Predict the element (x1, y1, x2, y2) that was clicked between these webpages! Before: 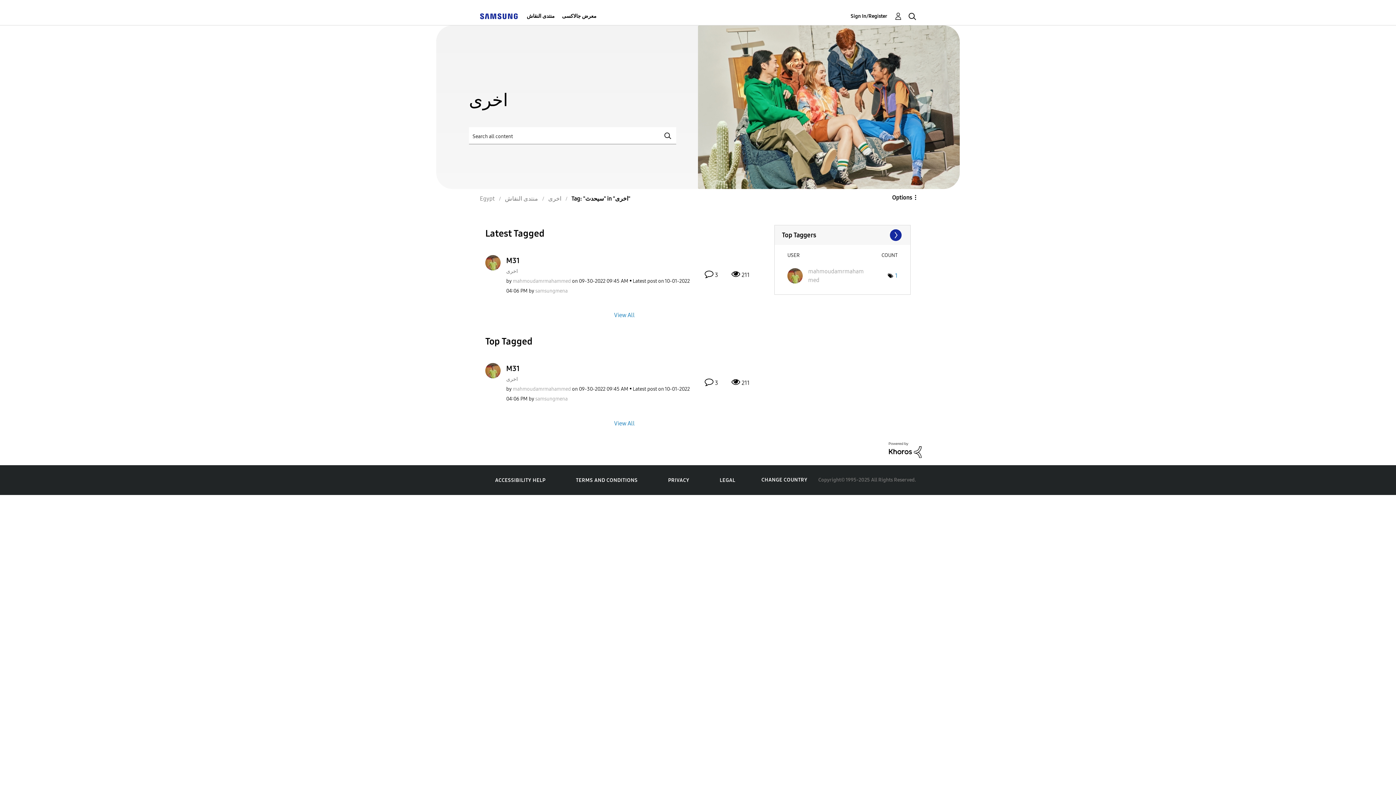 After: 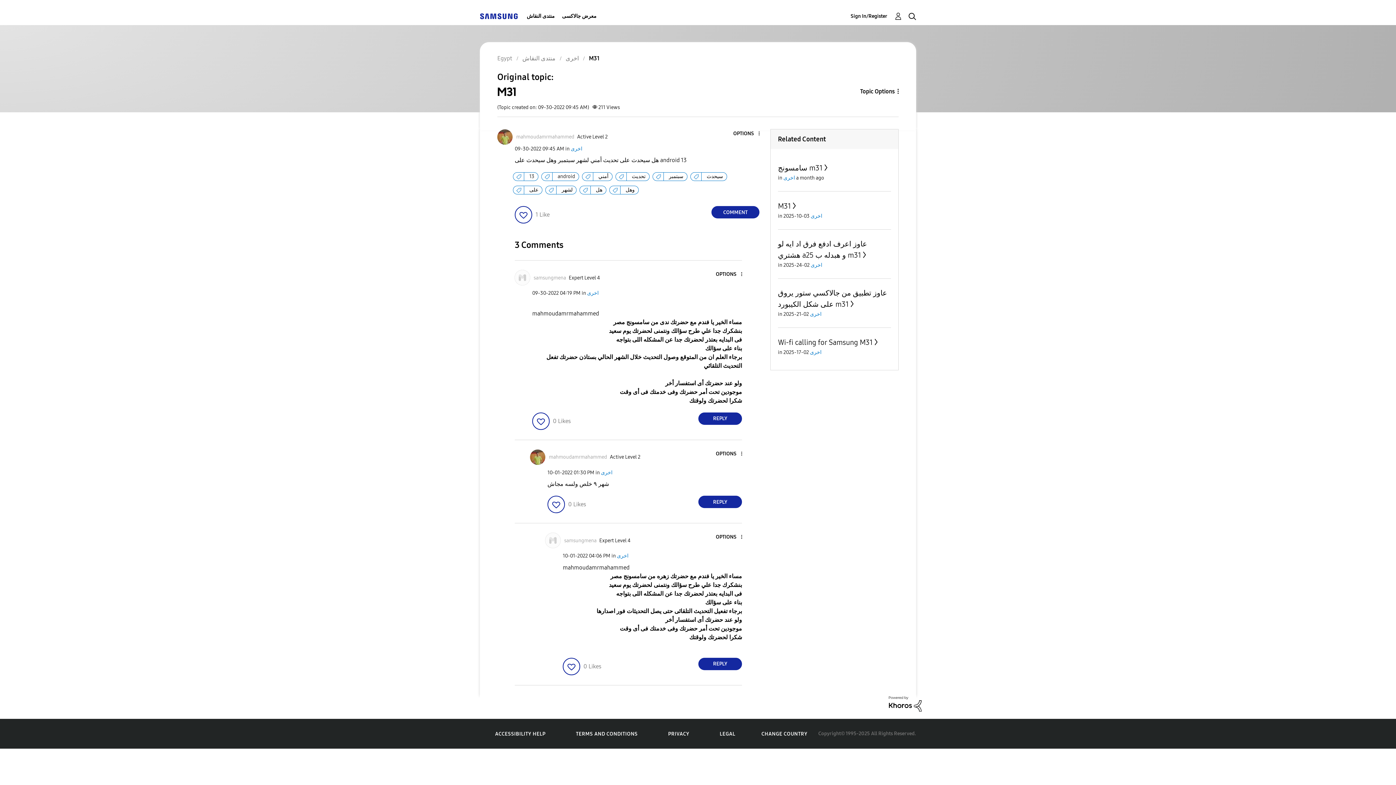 Action: label: M31 bbox: (506, 255, 519, 266)